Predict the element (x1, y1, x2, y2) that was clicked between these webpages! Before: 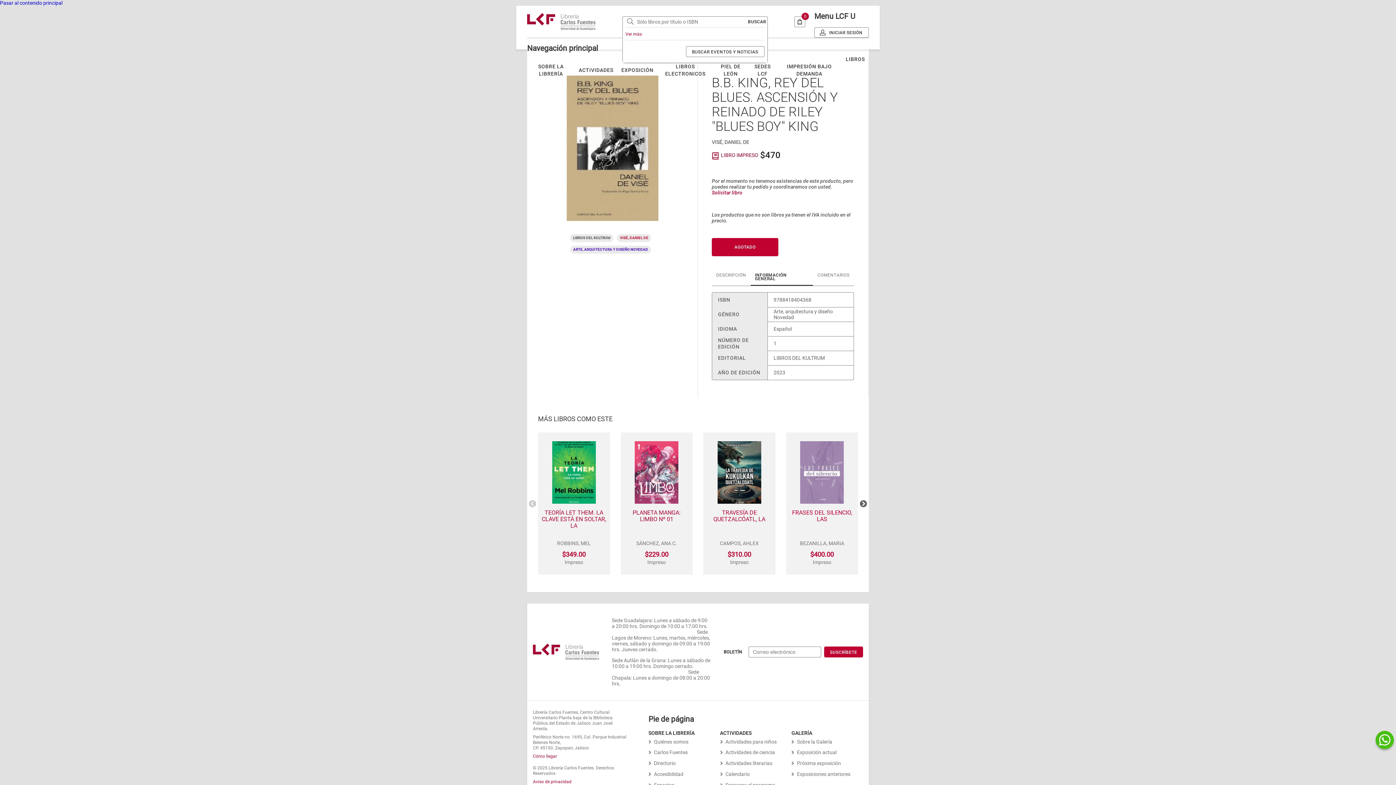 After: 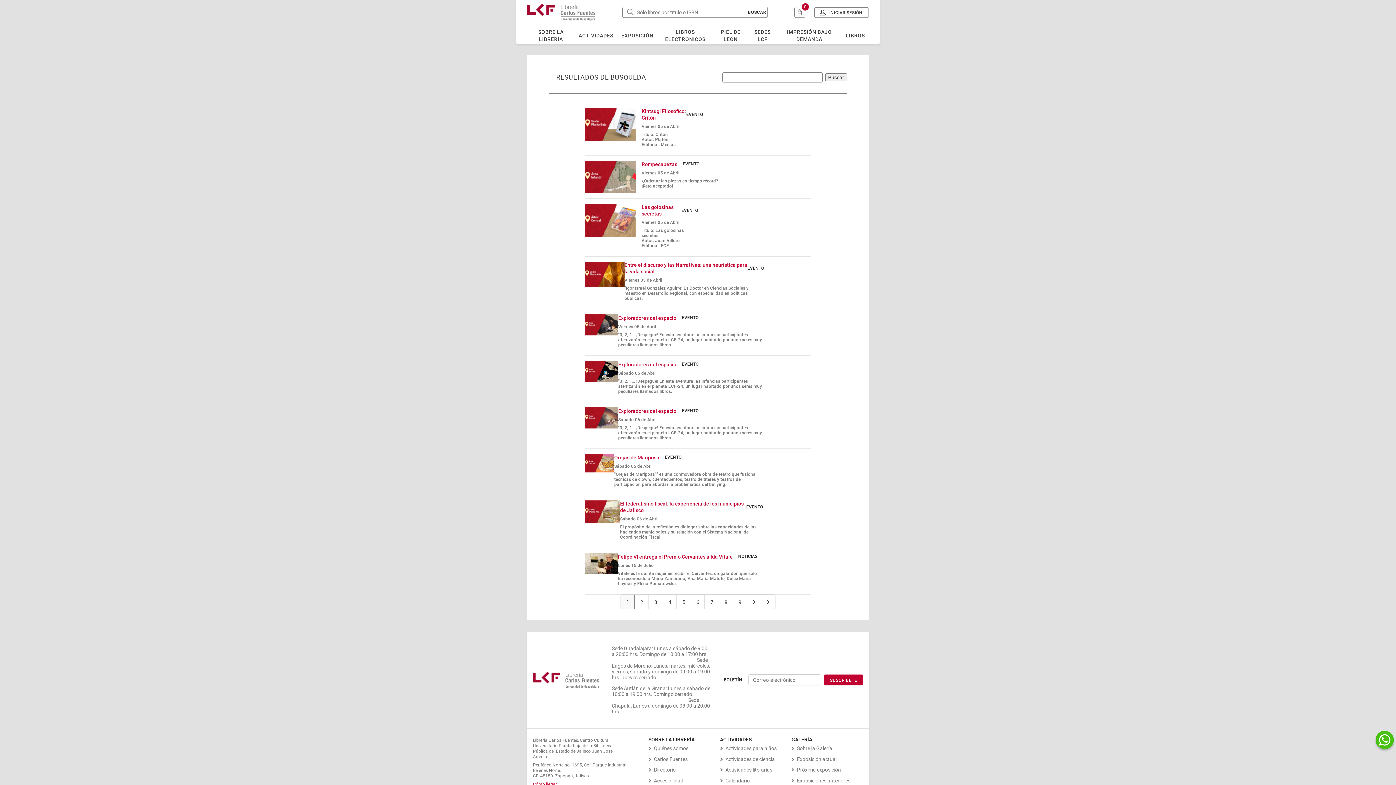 Action: label: BUSCAR EVENTOS Y NOTICIAS bbox: (686, 46, 764, 57)